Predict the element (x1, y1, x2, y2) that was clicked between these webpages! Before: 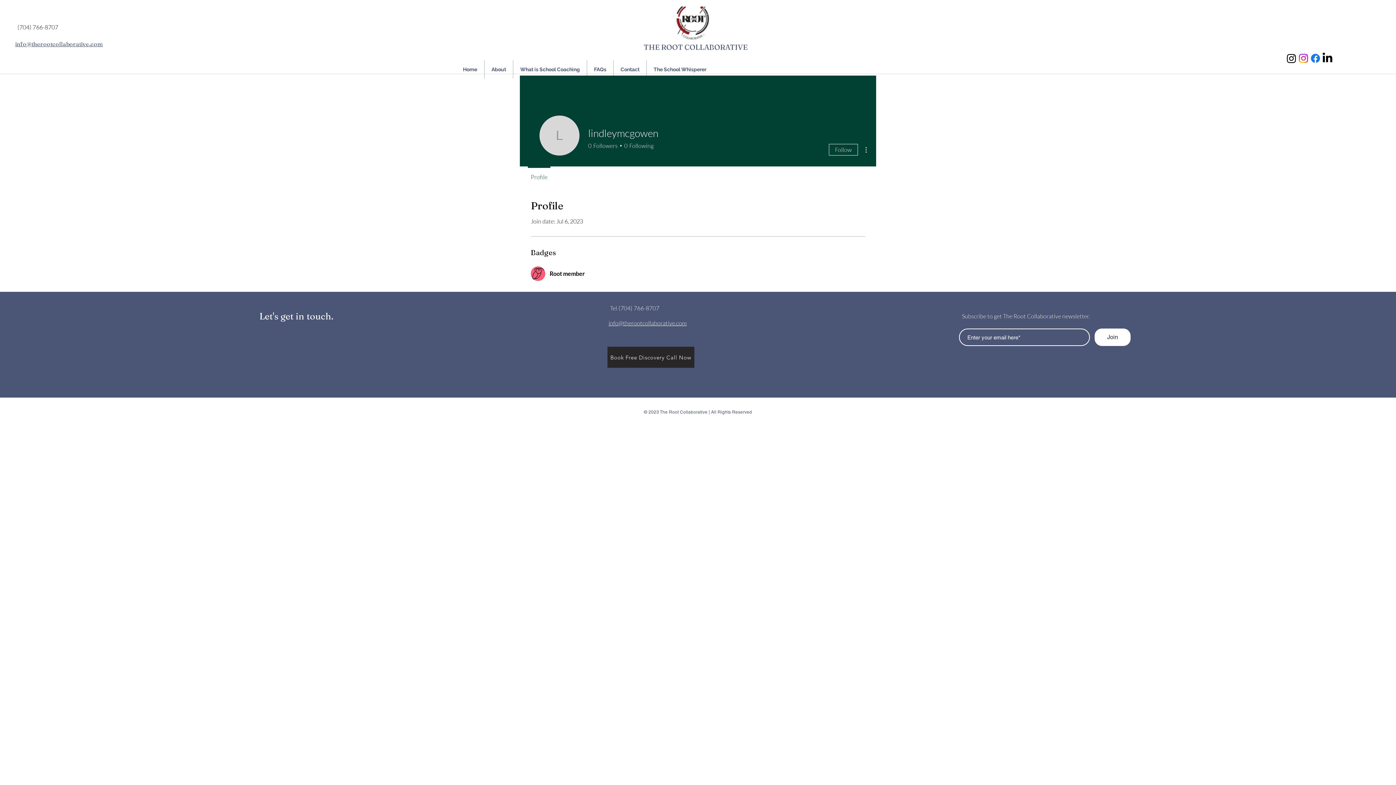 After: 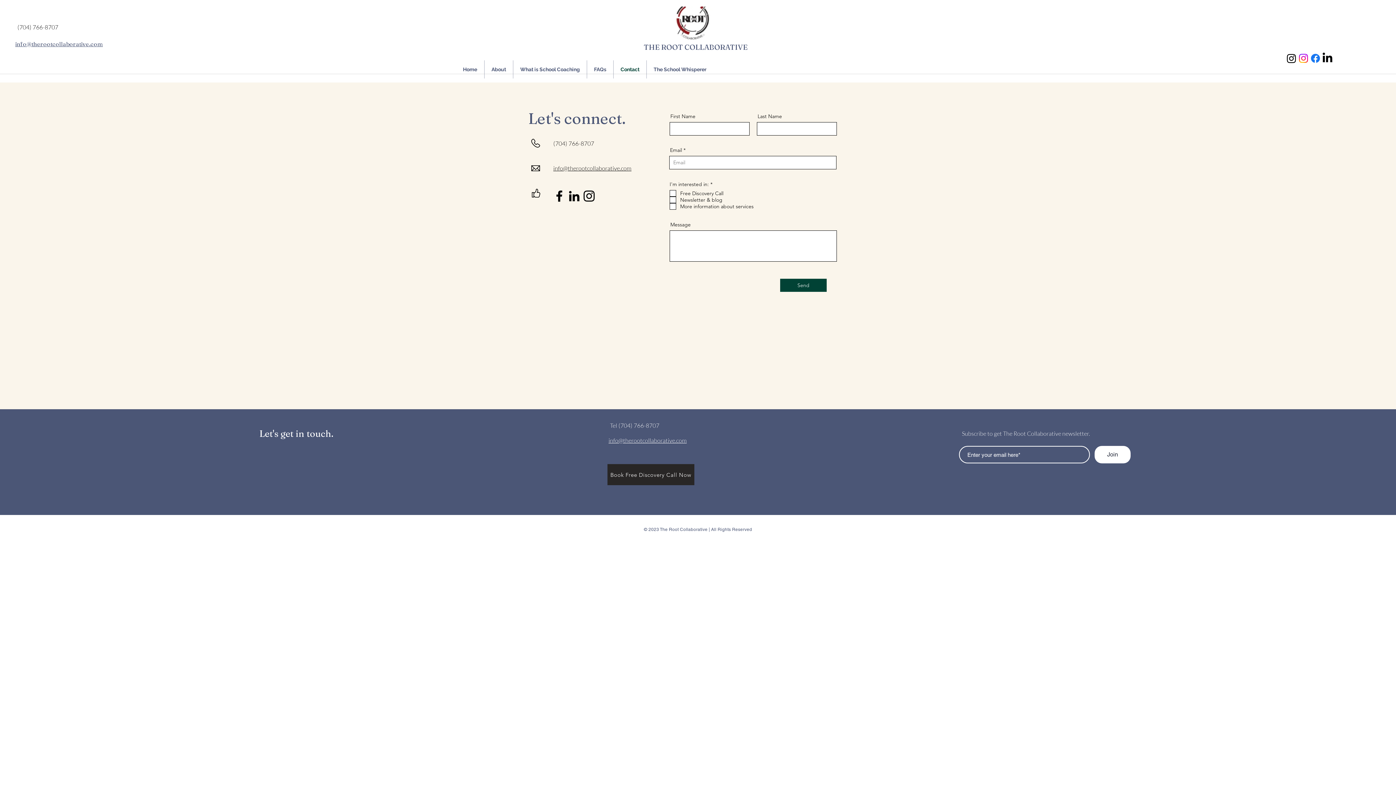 Action: bbox: (613, 60, 646, 78) label: Contact